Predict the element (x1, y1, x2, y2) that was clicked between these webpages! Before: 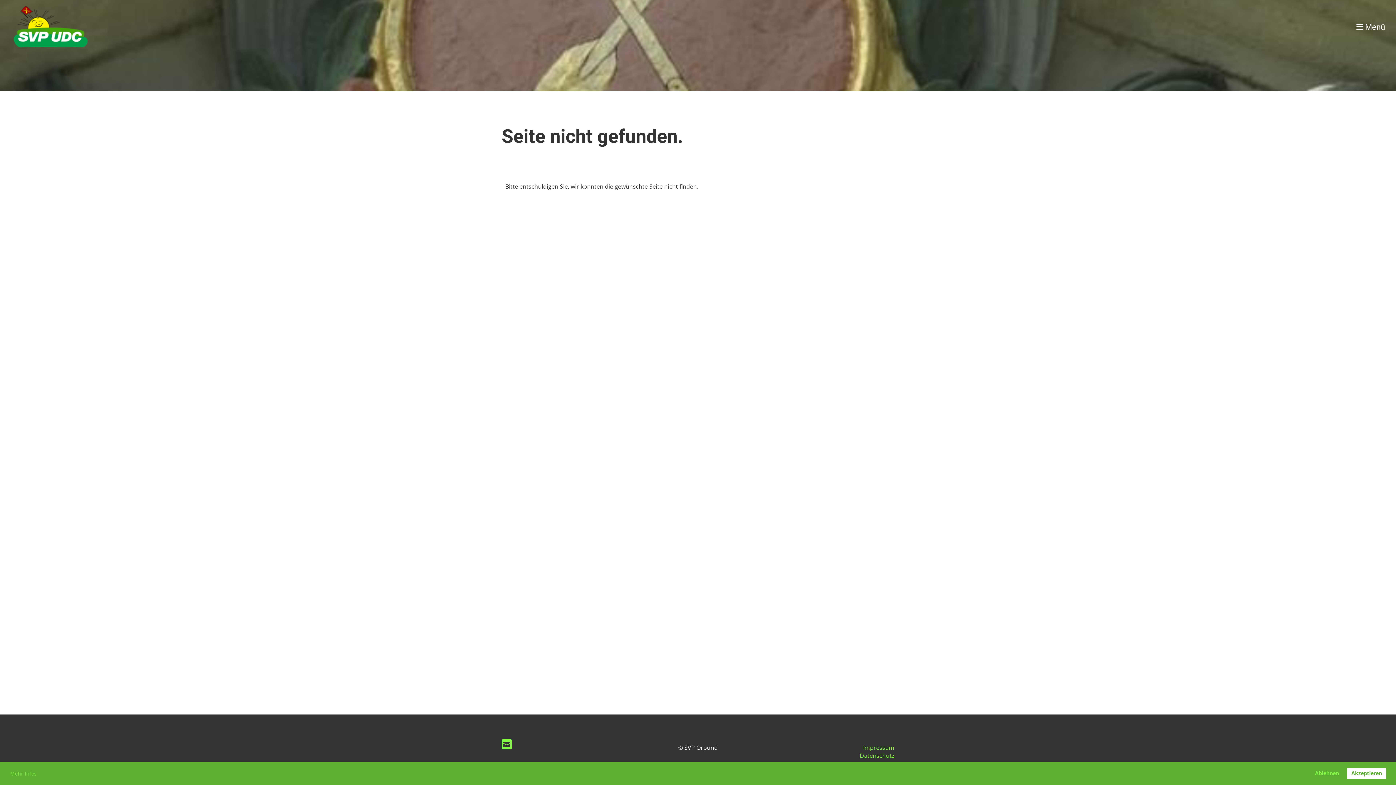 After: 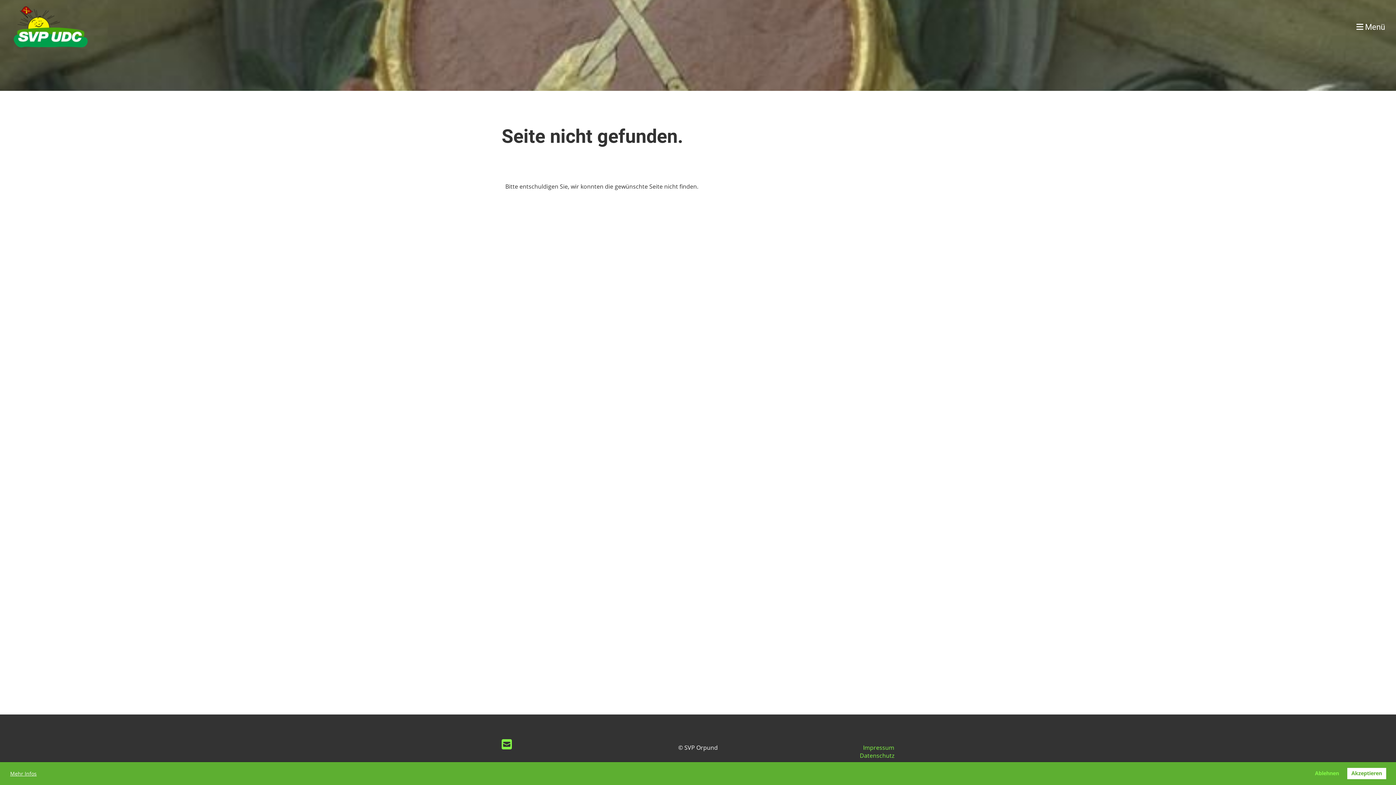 Action: label: learn more about cookies bbox: (9, 769, 37, 778)